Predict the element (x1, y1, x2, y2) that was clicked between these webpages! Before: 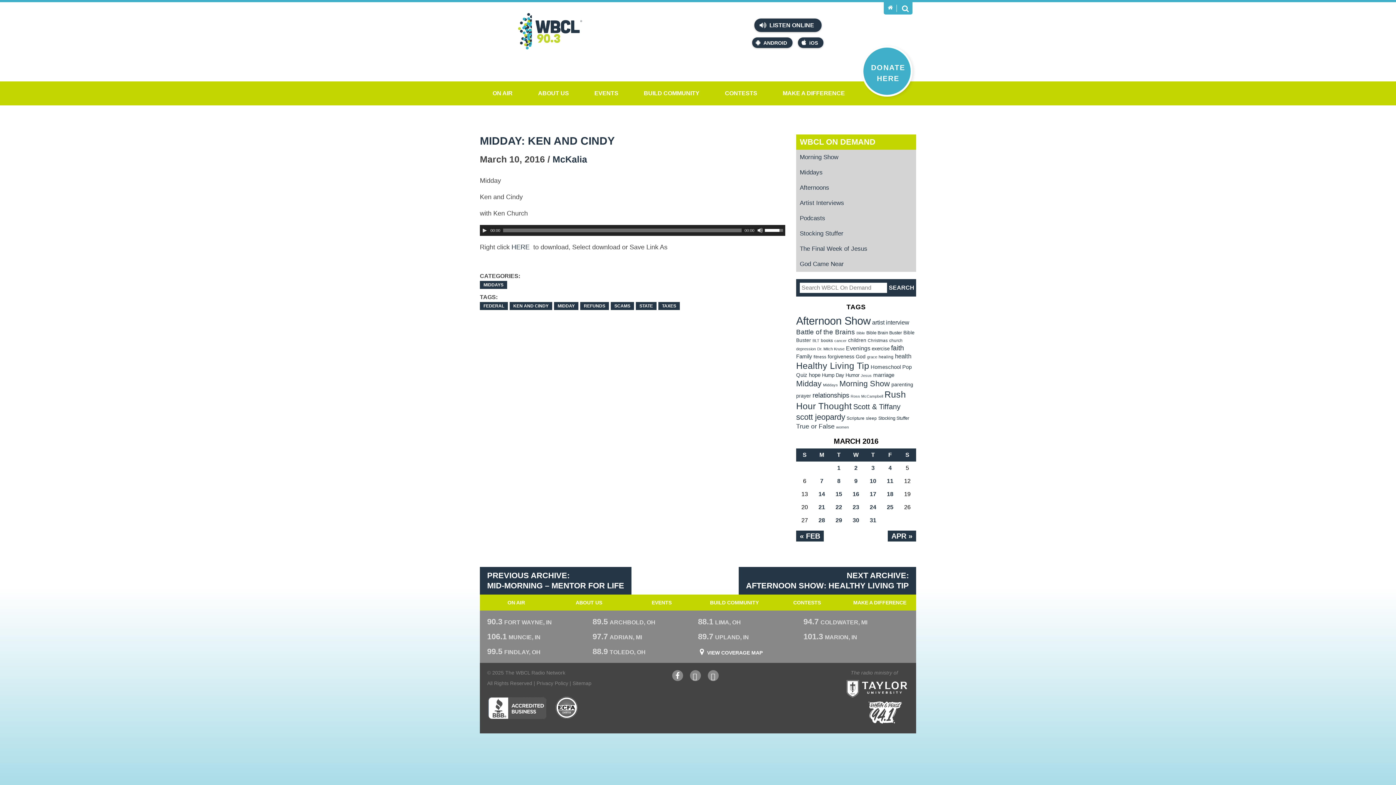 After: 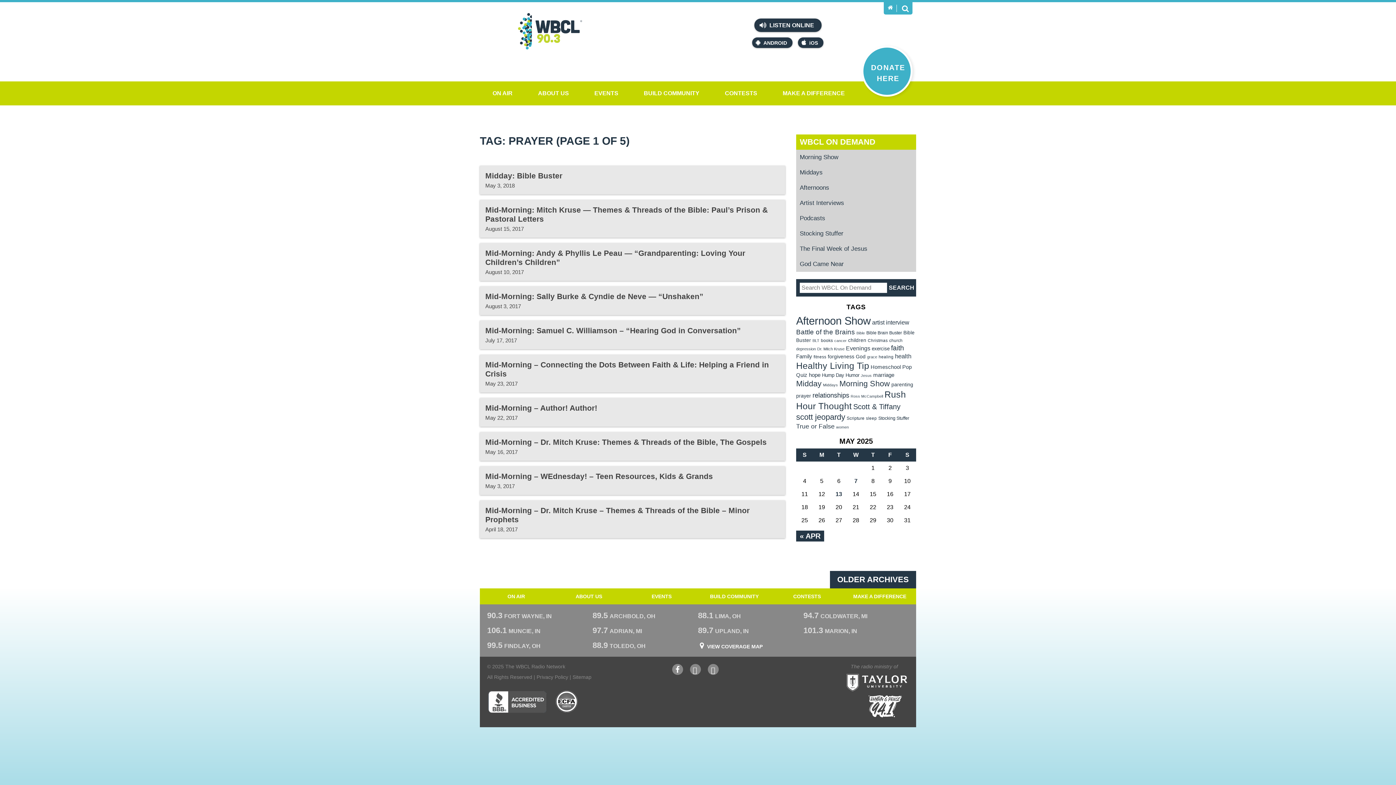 Action: bbox: (796, 393, 811, 398) label: prayer